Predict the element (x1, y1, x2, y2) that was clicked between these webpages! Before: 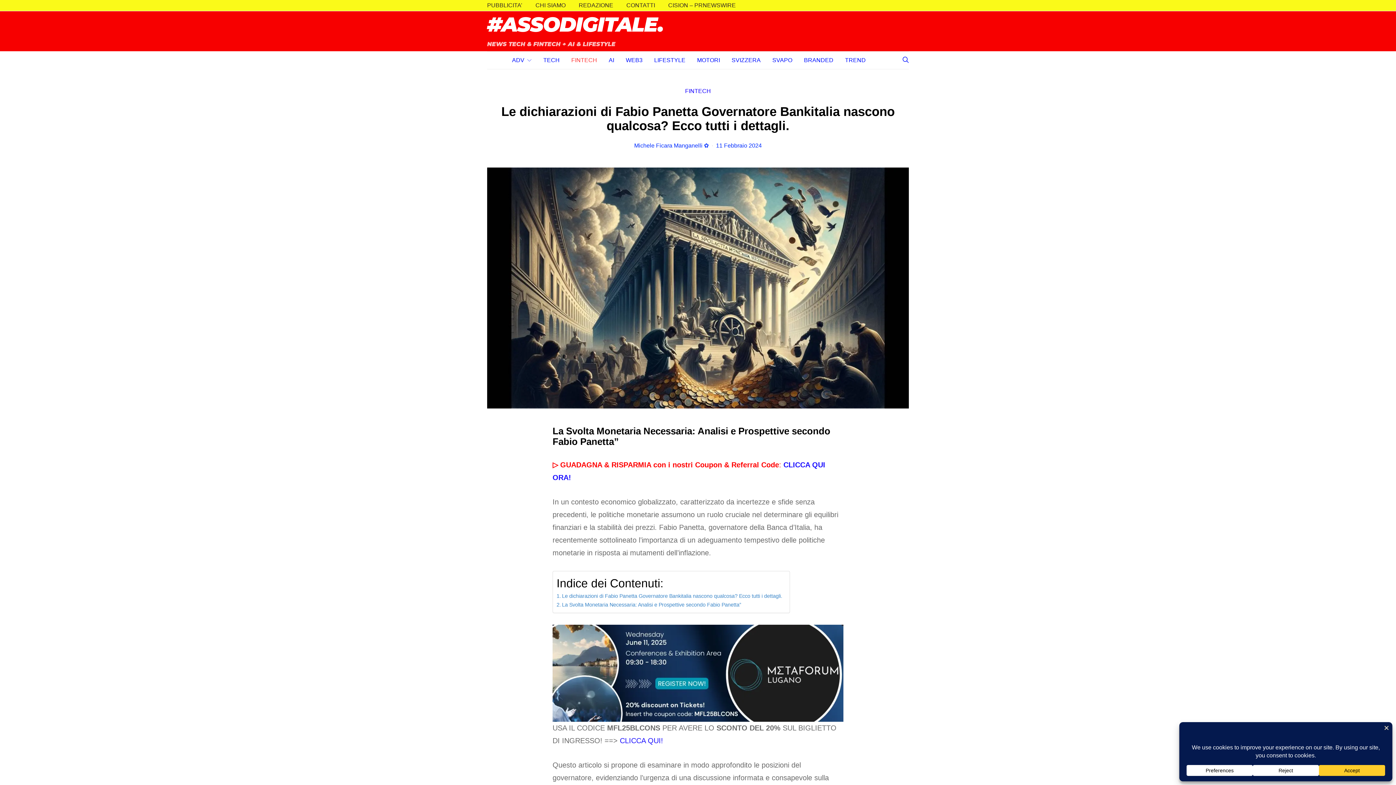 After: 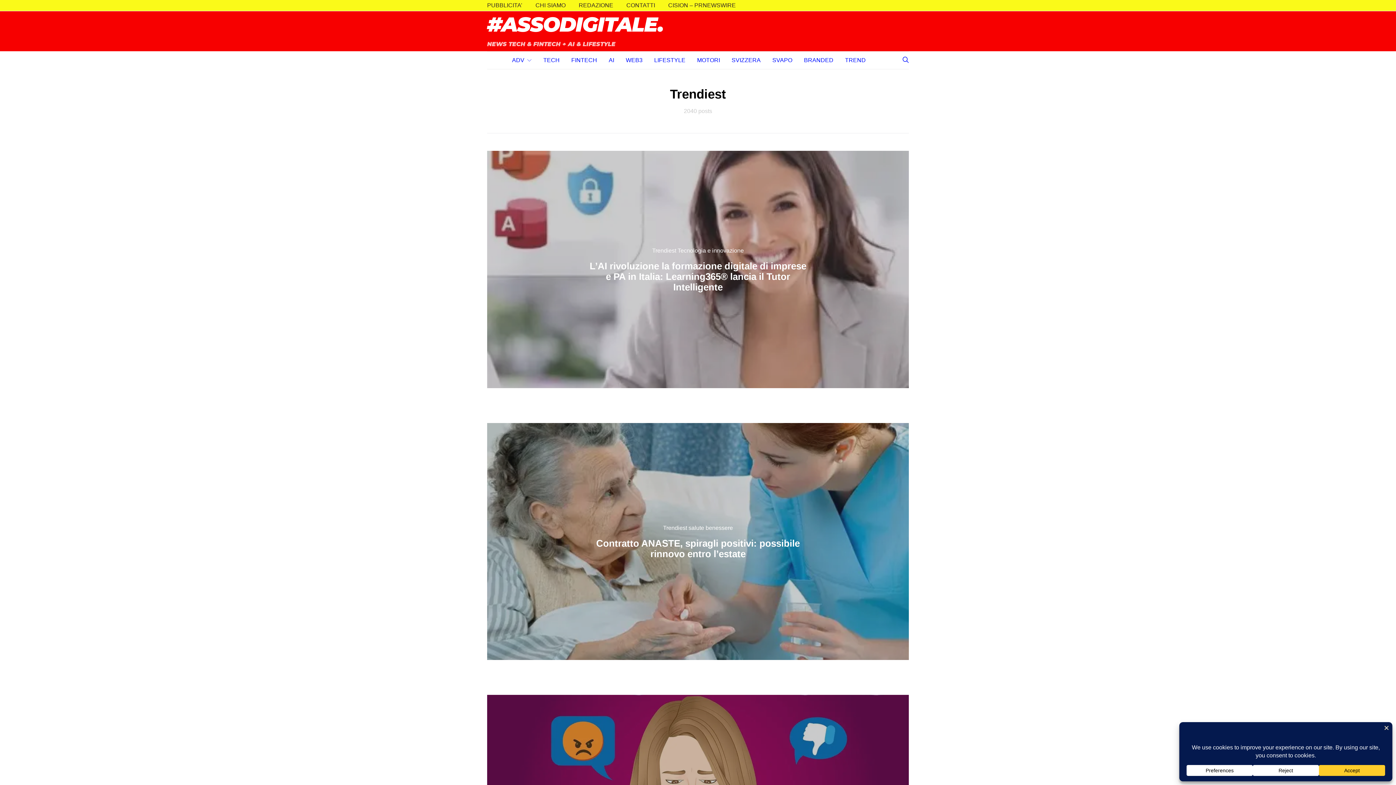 Action: label: TREND bbox: (845, 51, 866, 69)